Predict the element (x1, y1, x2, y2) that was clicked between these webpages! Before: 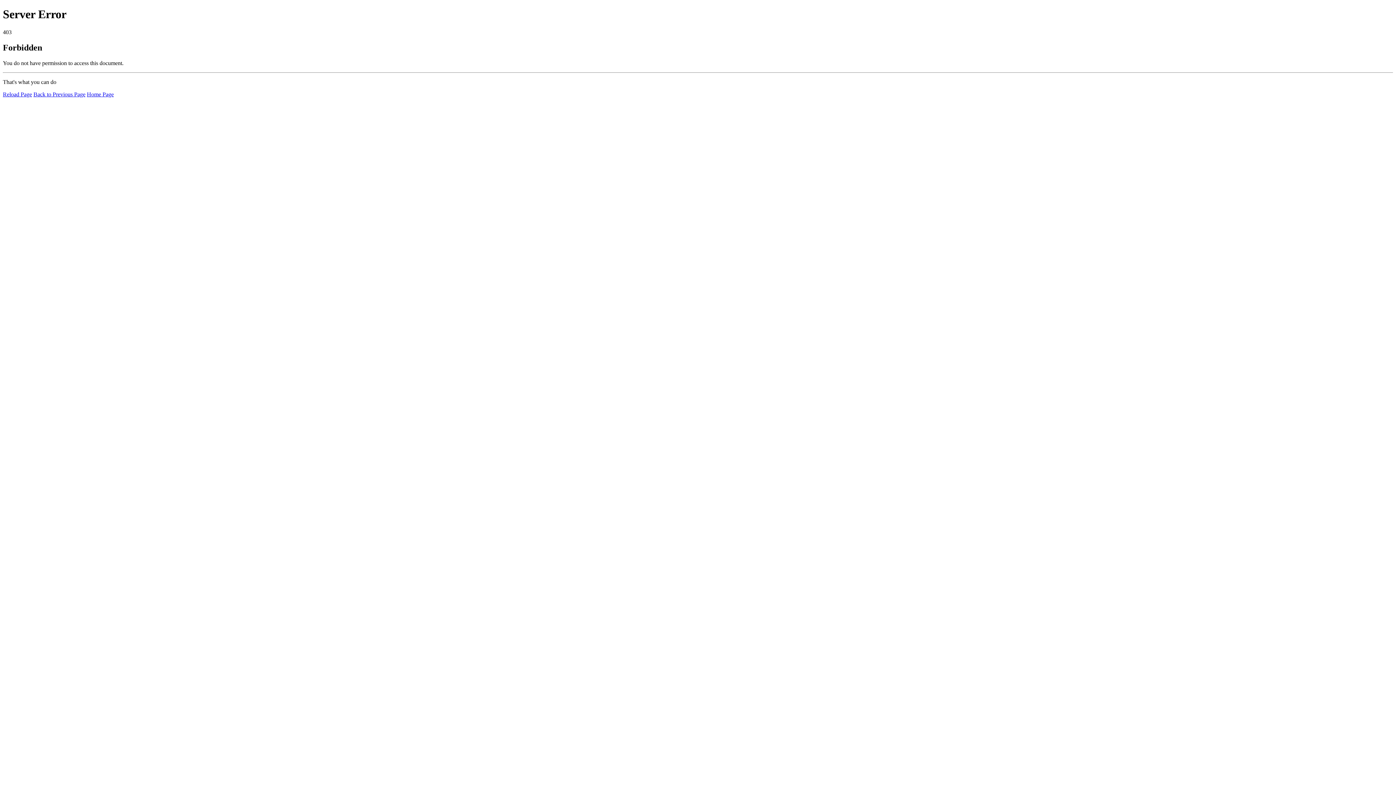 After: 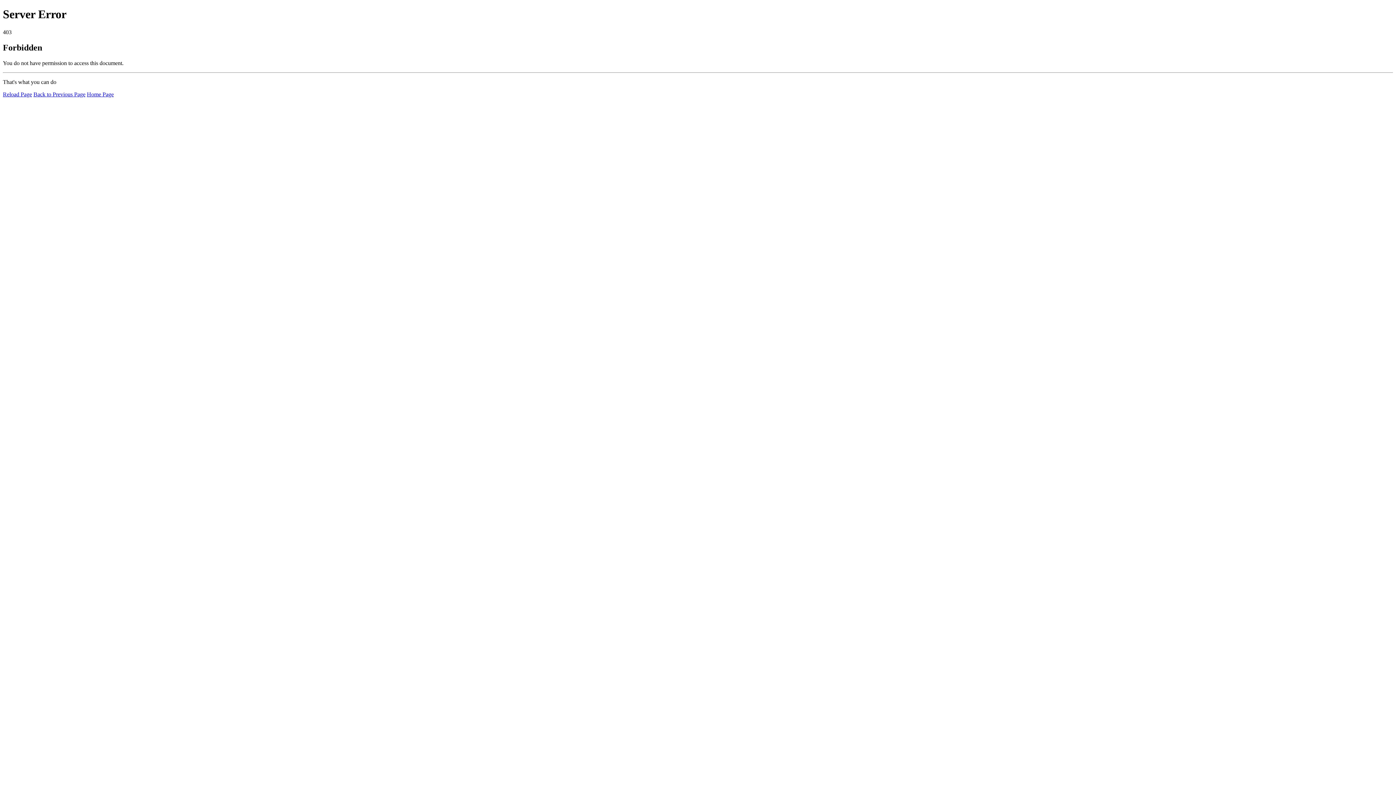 Action: bbox: (2, 91, 32, 97) label: Reload Page